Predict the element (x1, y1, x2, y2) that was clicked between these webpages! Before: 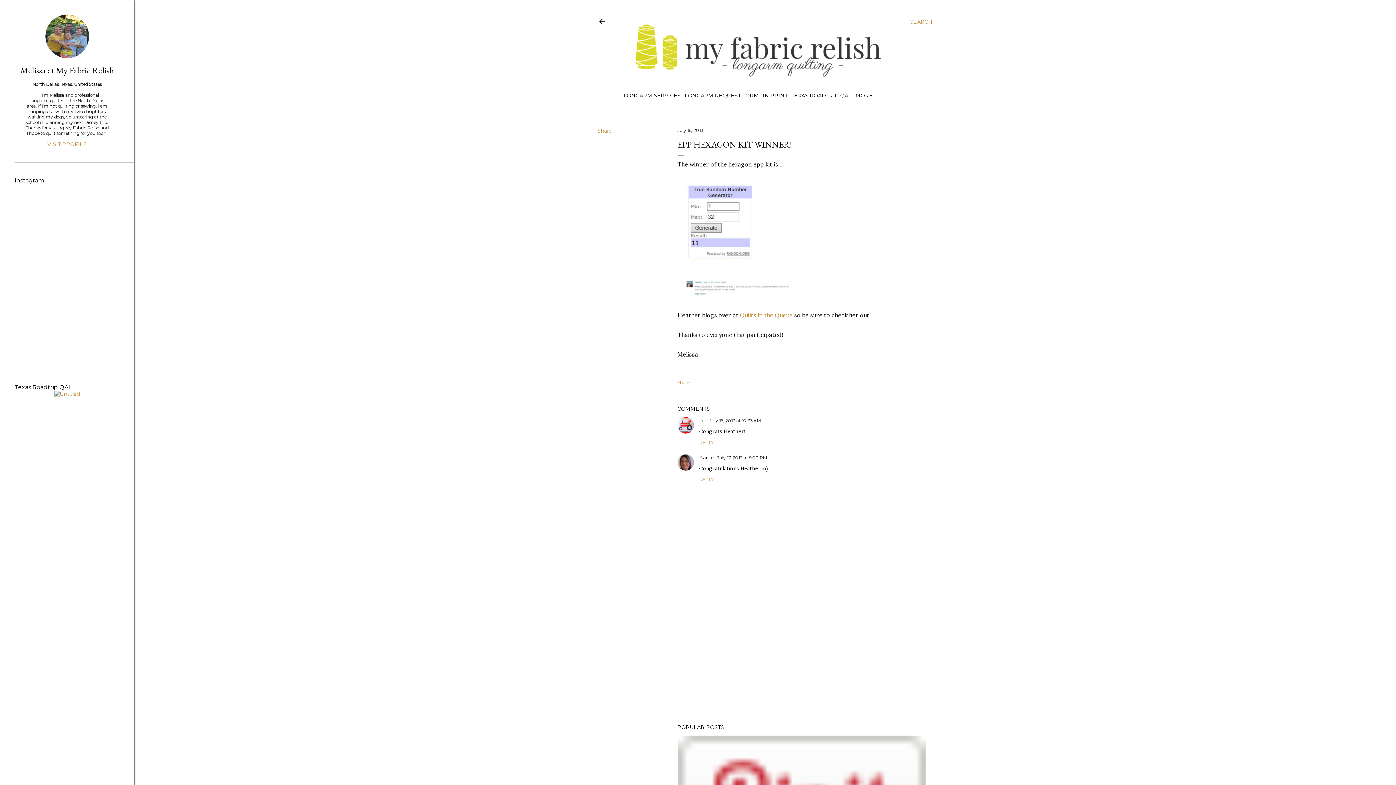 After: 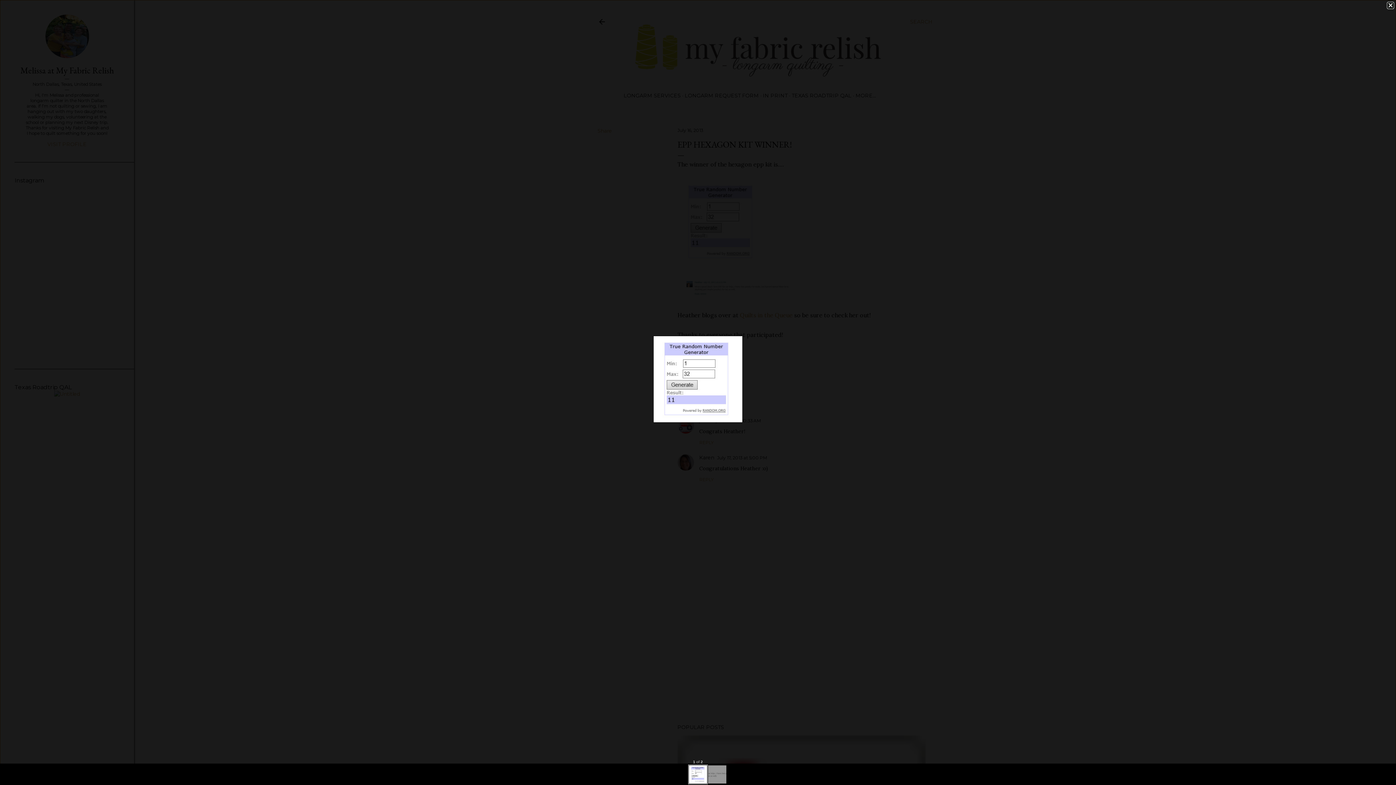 Action: bbox: (677, 179, 766, 268)